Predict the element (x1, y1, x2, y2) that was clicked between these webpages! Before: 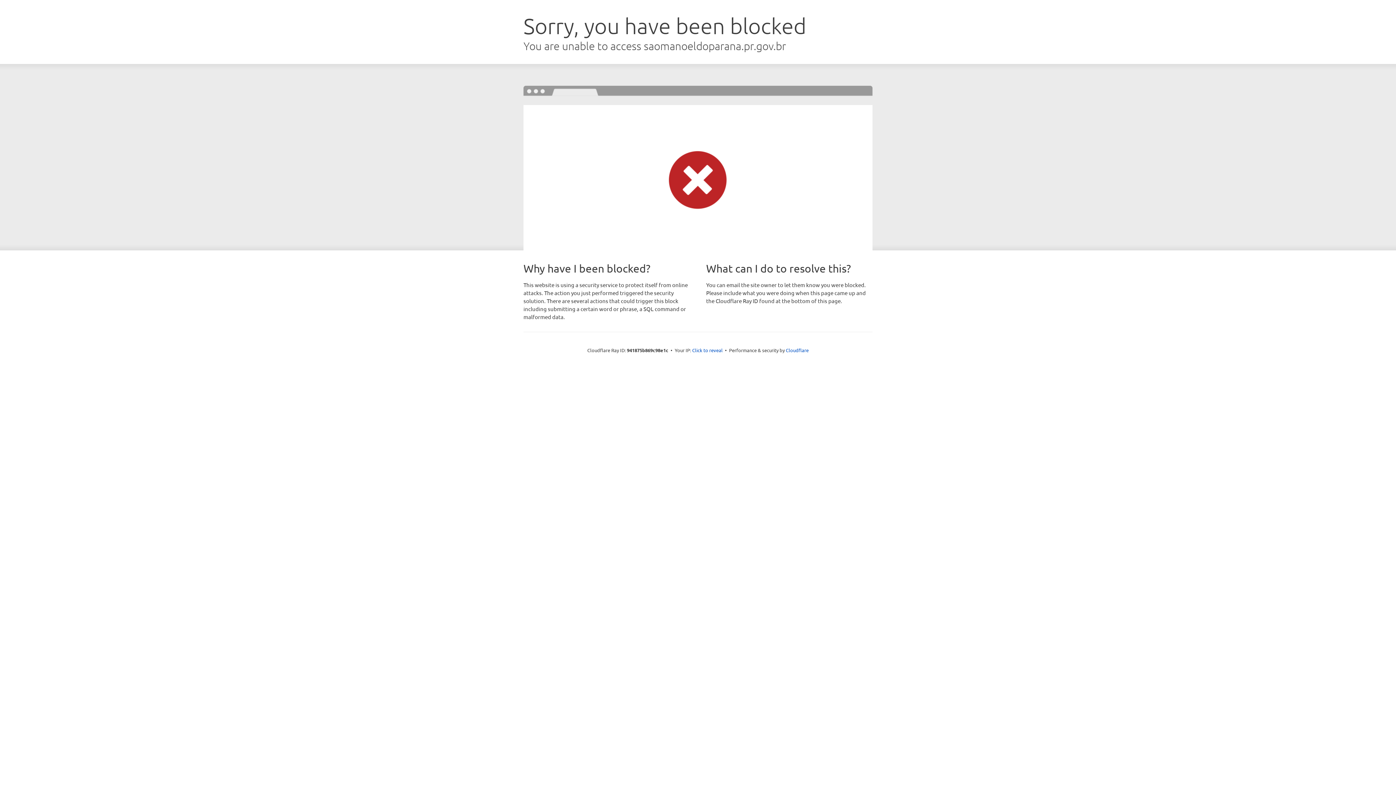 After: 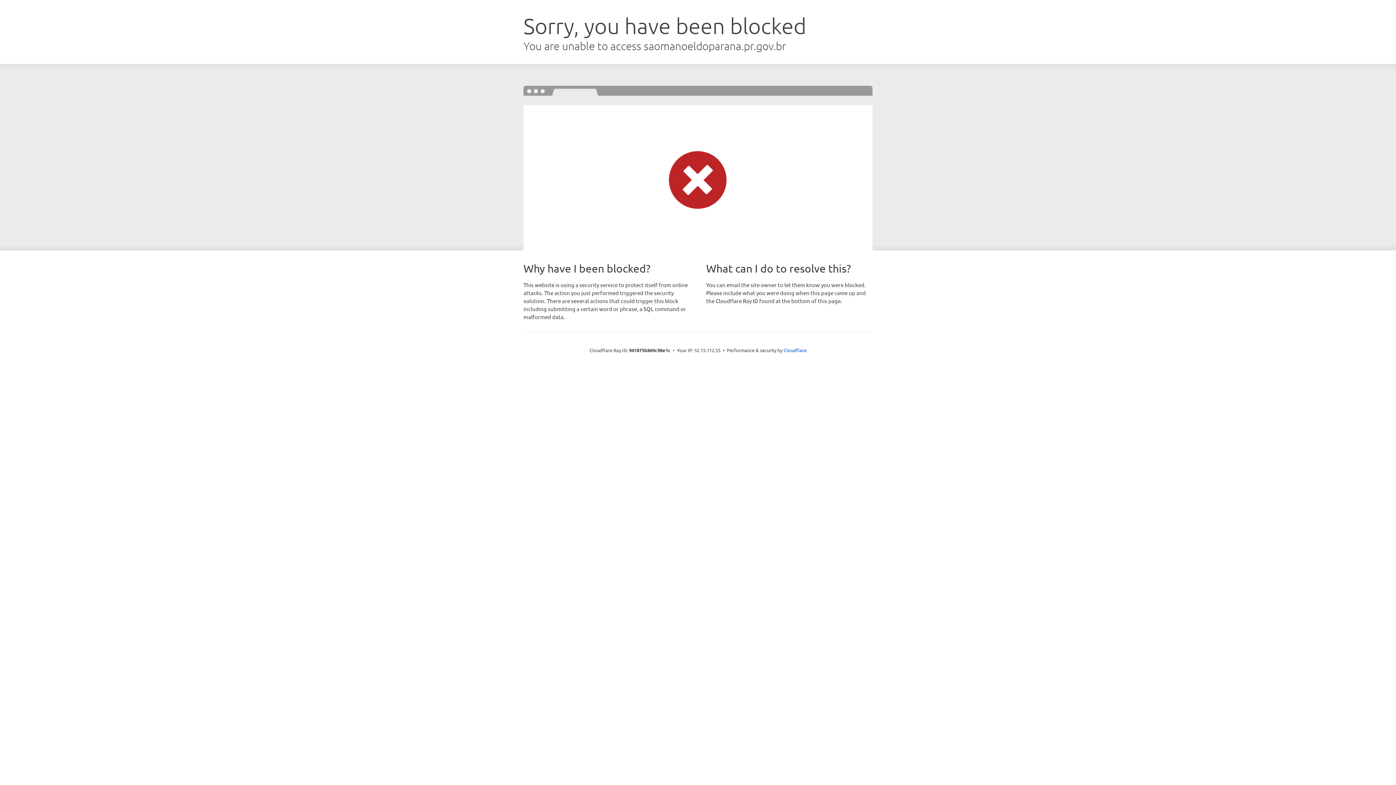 Action: label: Click to reveal bbox: (692, 346, 722, 353)